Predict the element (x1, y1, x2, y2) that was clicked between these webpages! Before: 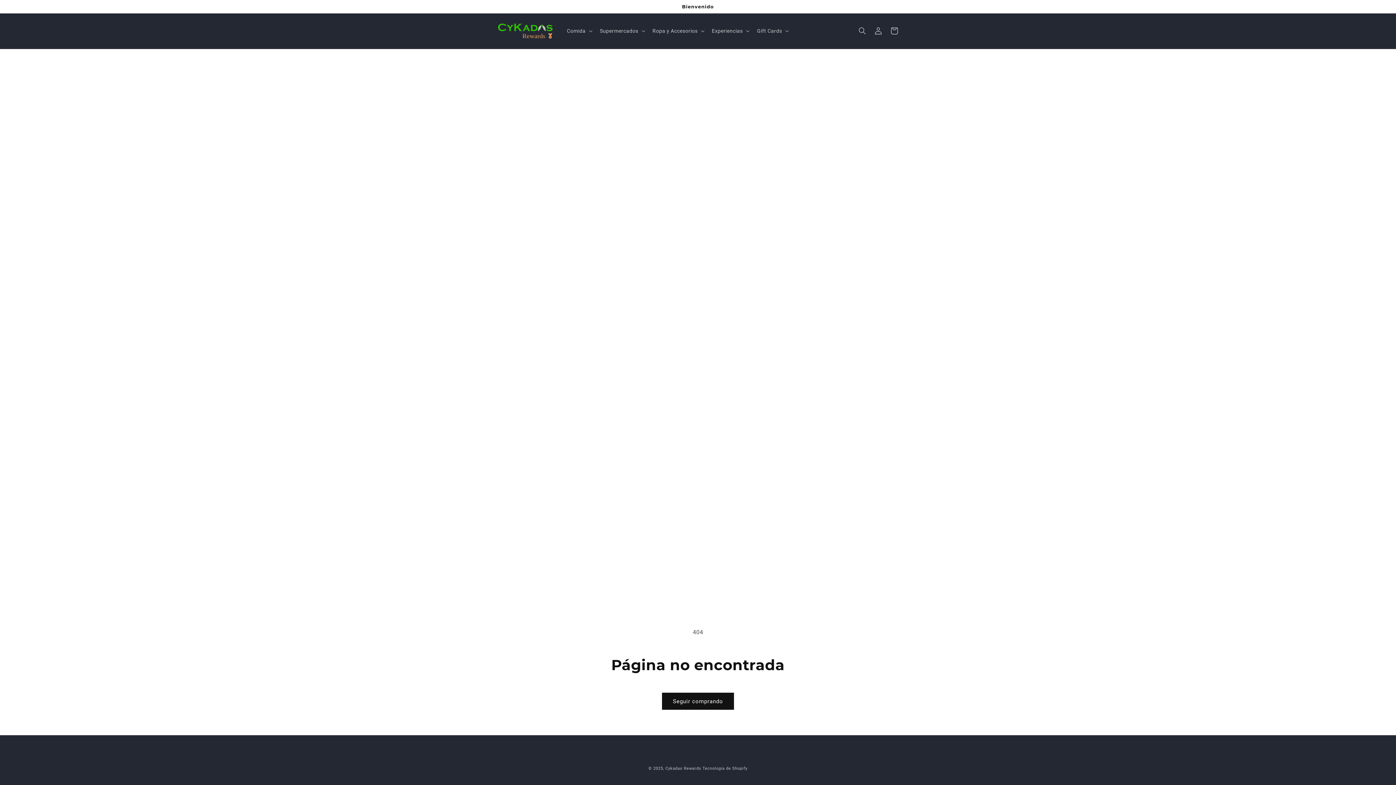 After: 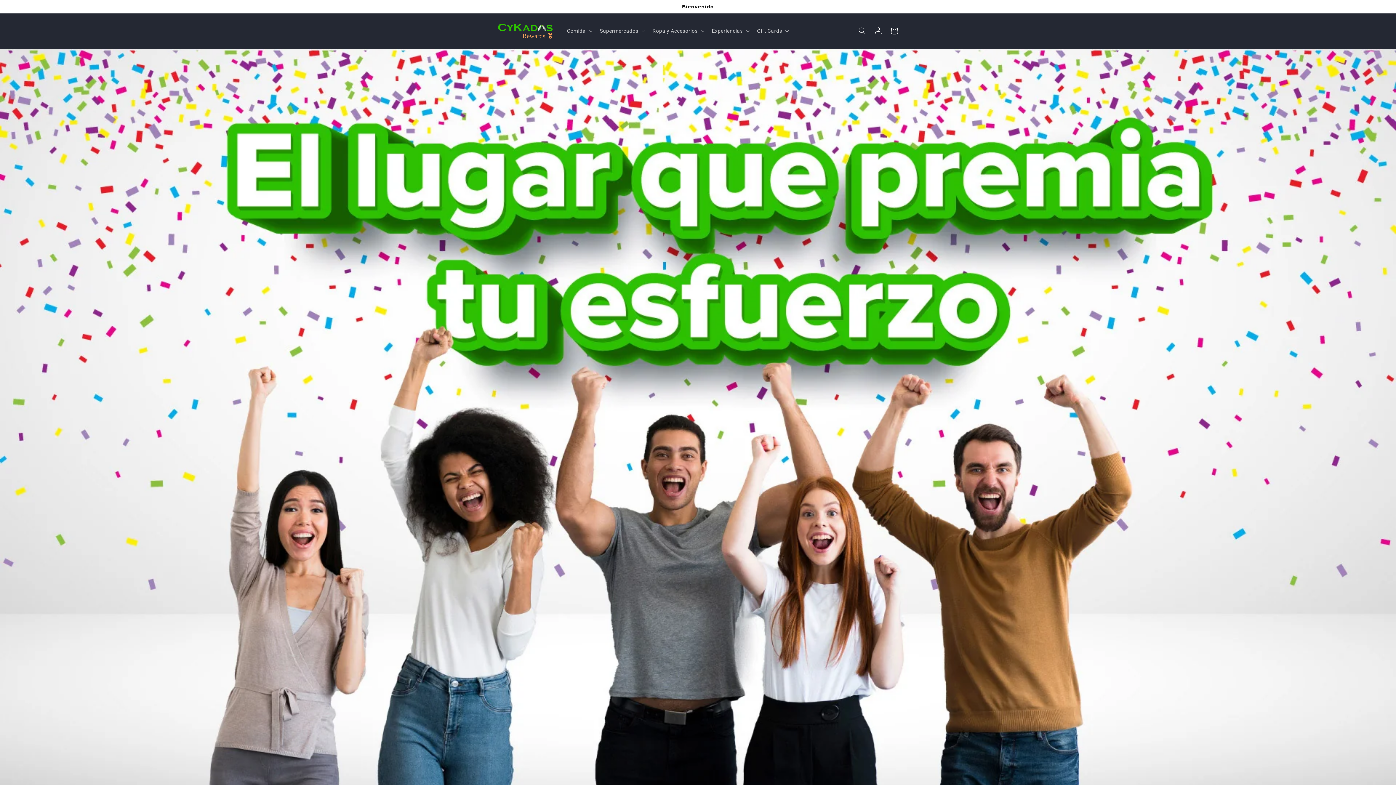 Action: bbox: (495, 20, 555, 41)